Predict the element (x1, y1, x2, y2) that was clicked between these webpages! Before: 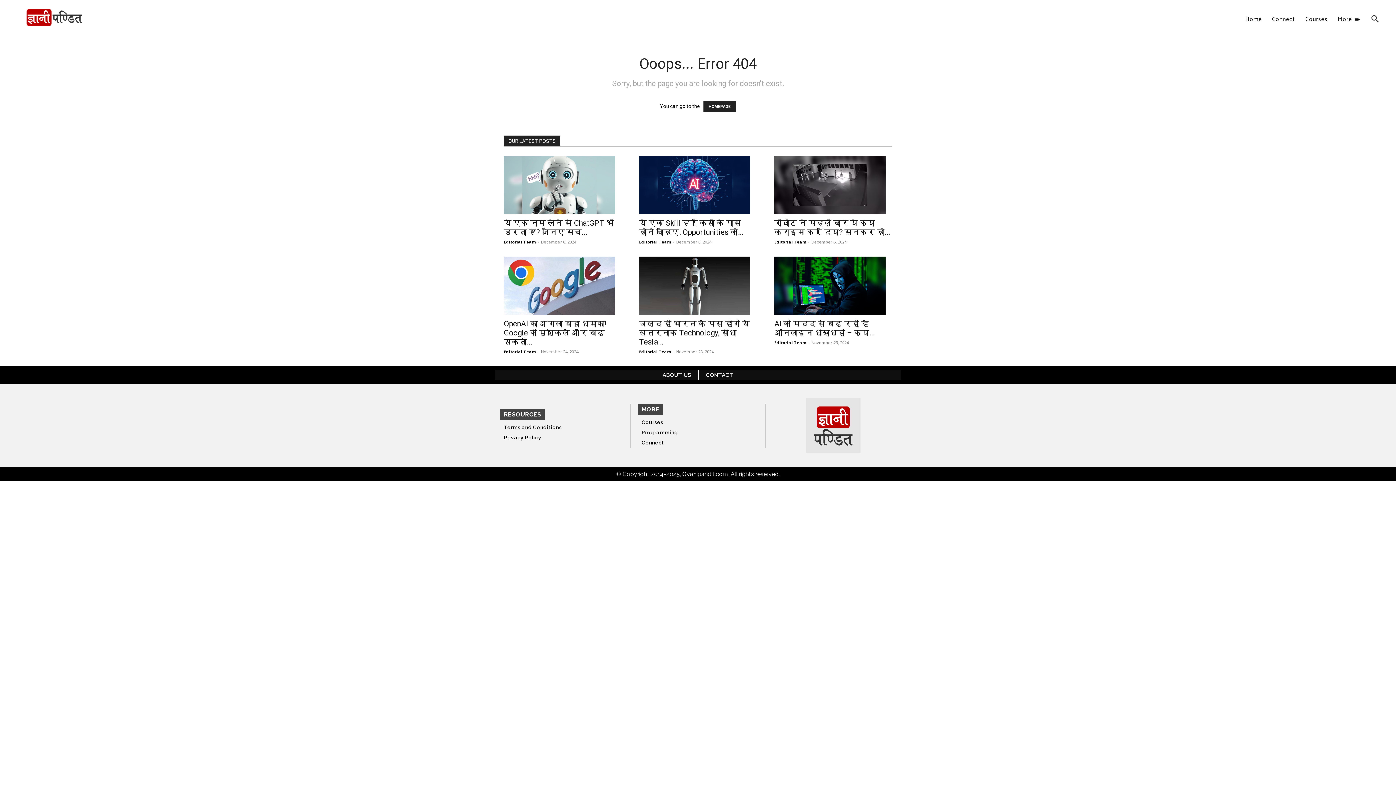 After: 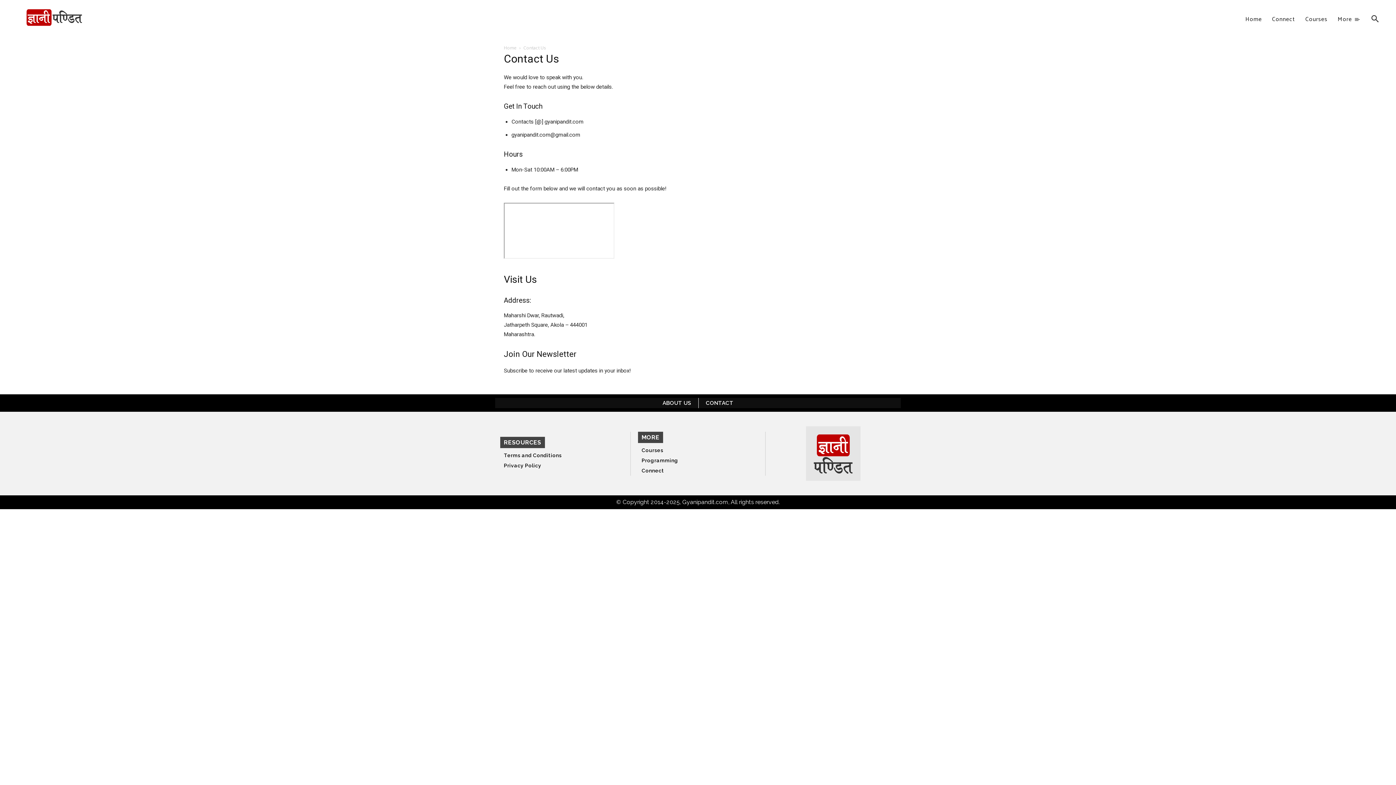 Action: label: CONTACT bbox: (706, 372, 733, 378)